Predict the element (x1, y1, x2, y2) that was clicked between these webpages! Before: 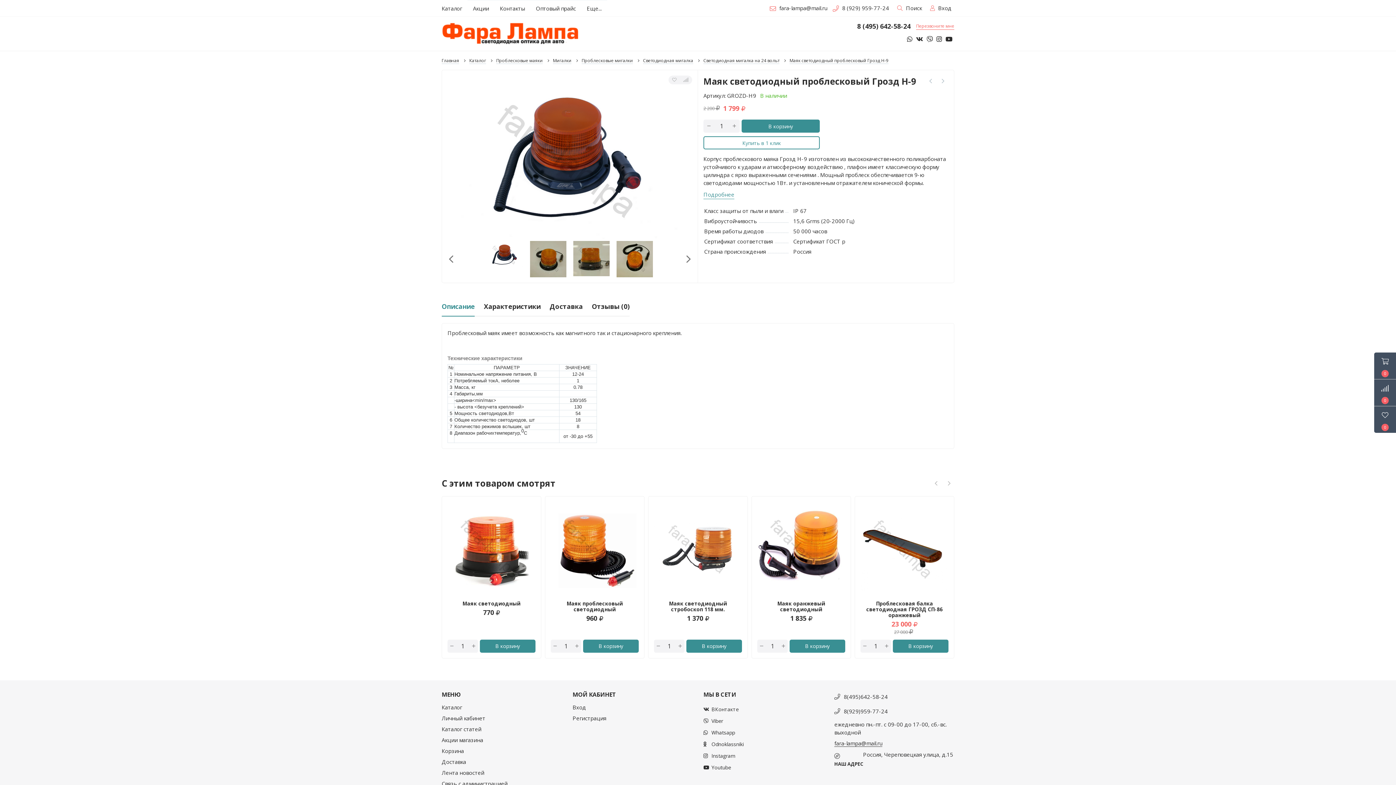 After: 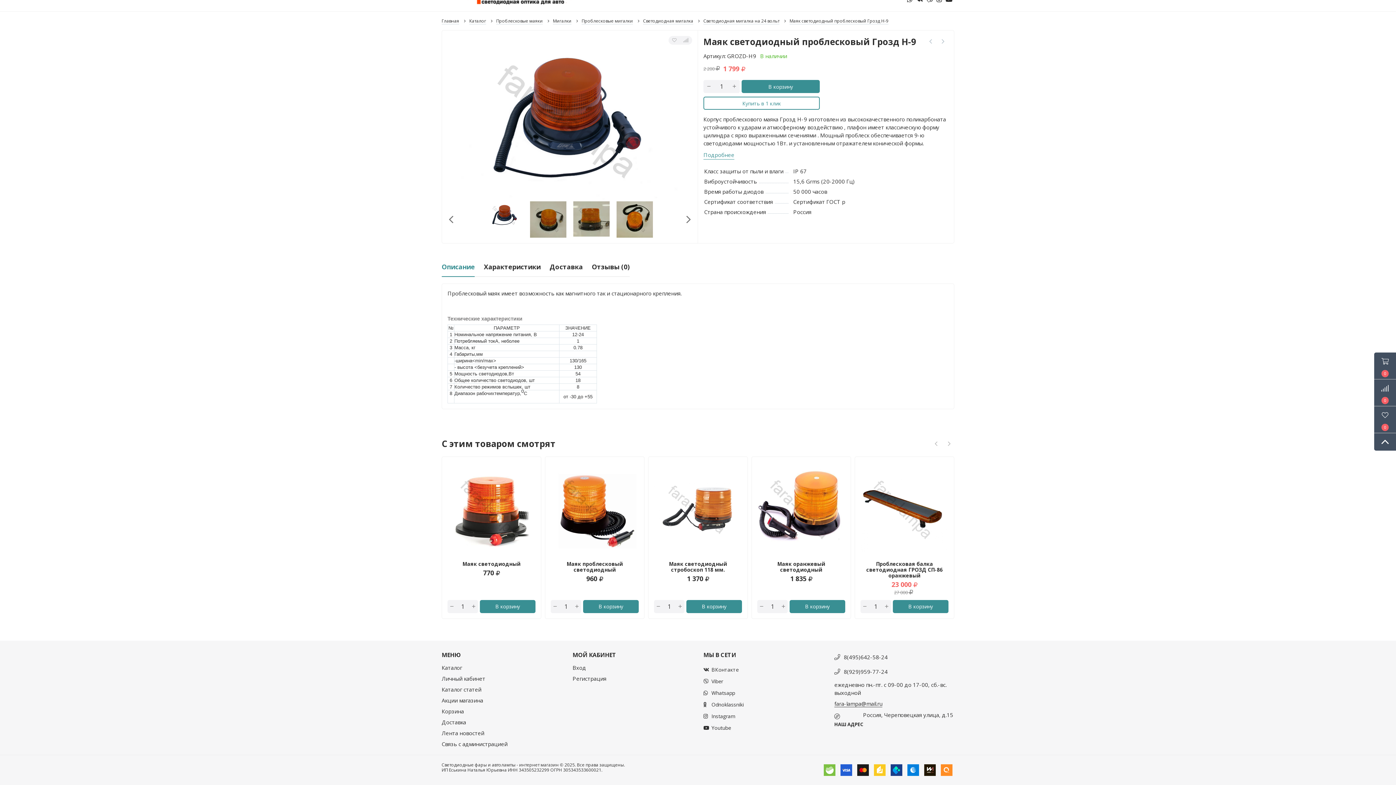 Action: label: Подробнее bbox: (703, 190, 734, 198)